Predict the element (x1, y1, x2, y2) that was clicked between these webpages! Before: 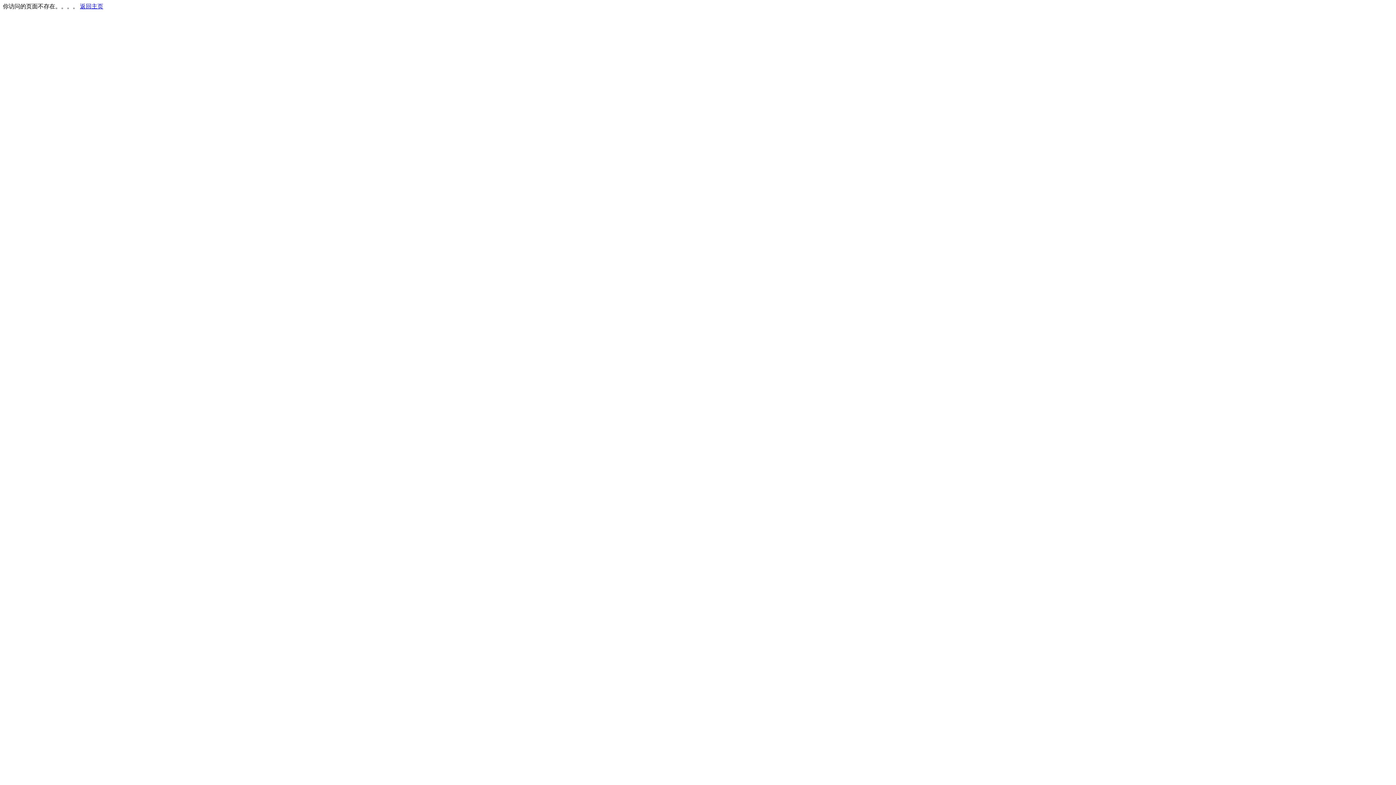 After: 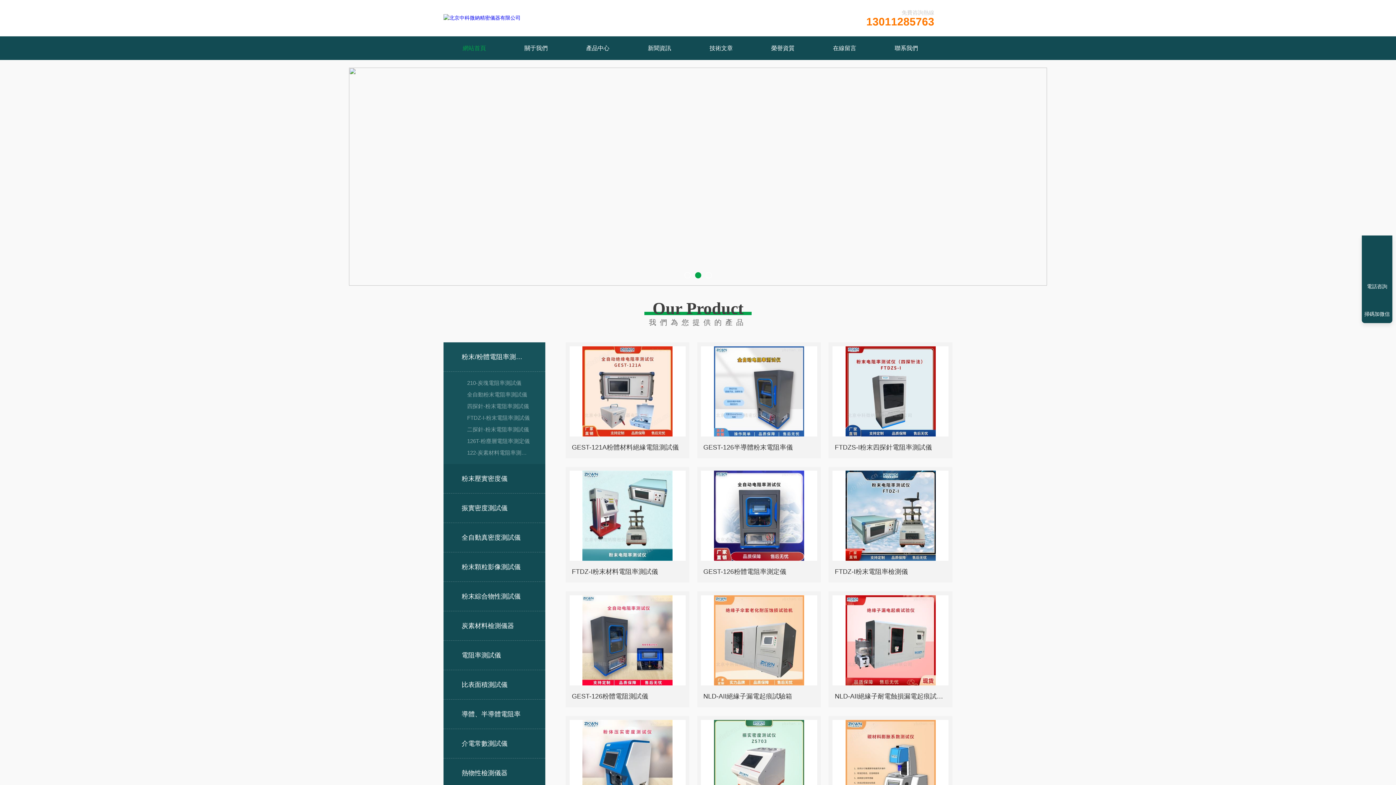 Action: bbox: (80, 3, 103, 9) label: 返回主页